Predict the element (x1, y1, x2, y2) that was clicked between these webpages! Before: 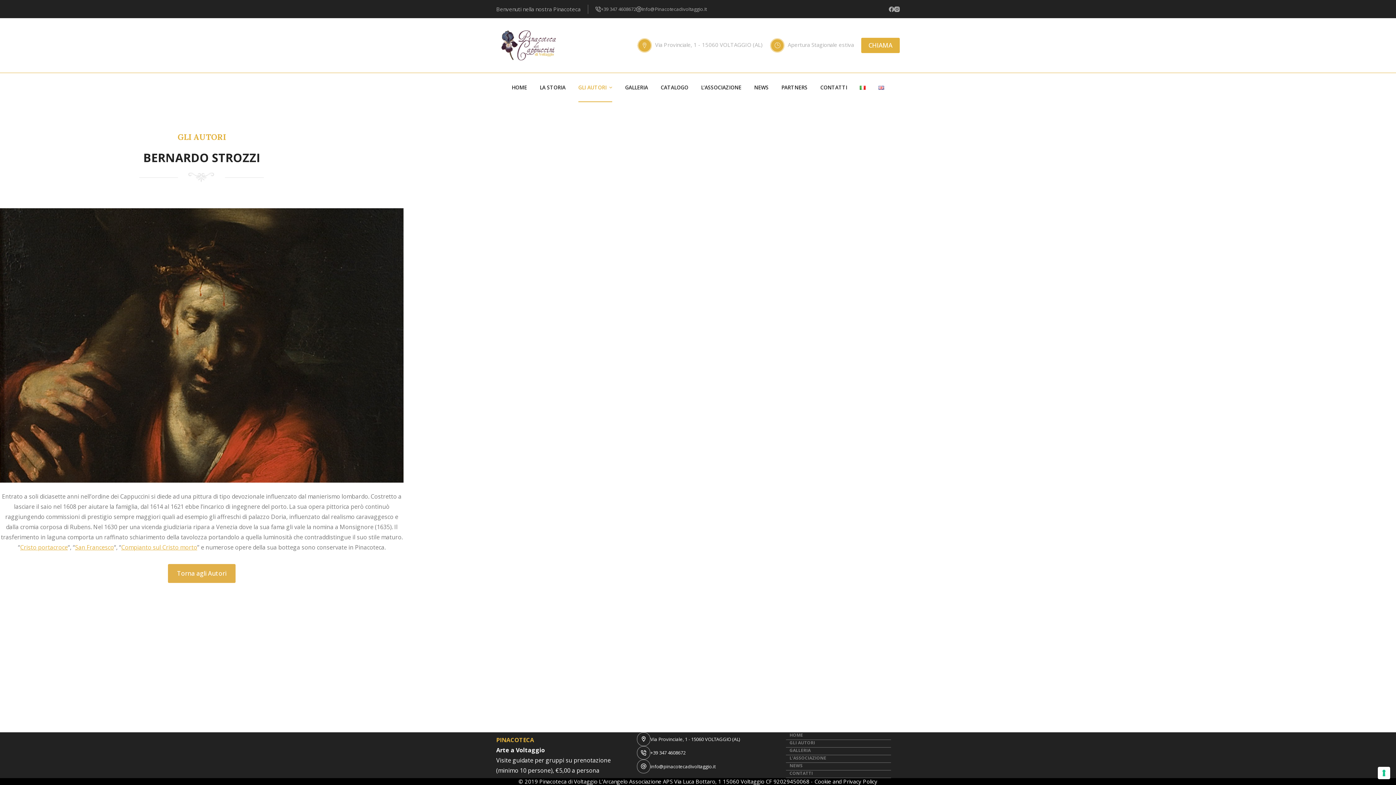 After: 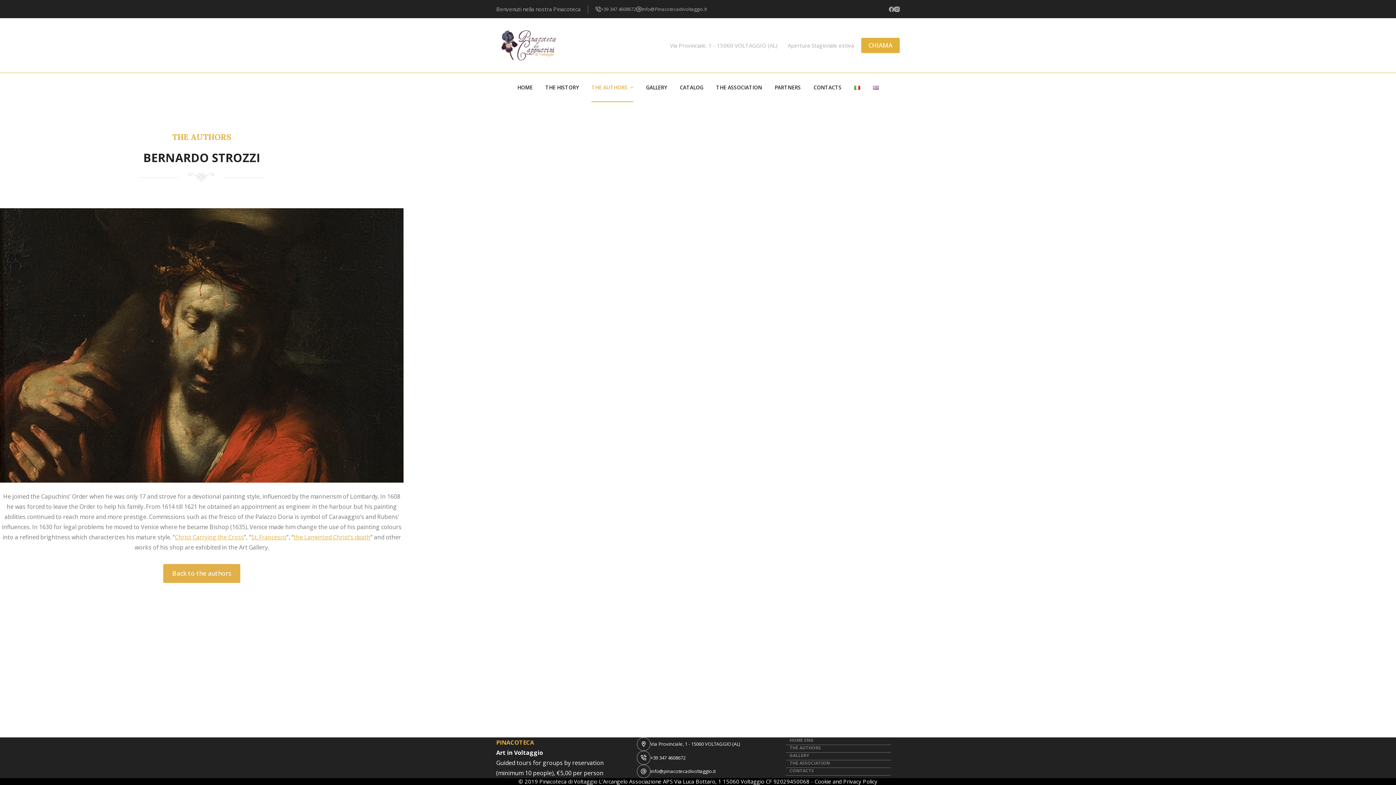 Action: bbox: (872, 73, 890, 102)